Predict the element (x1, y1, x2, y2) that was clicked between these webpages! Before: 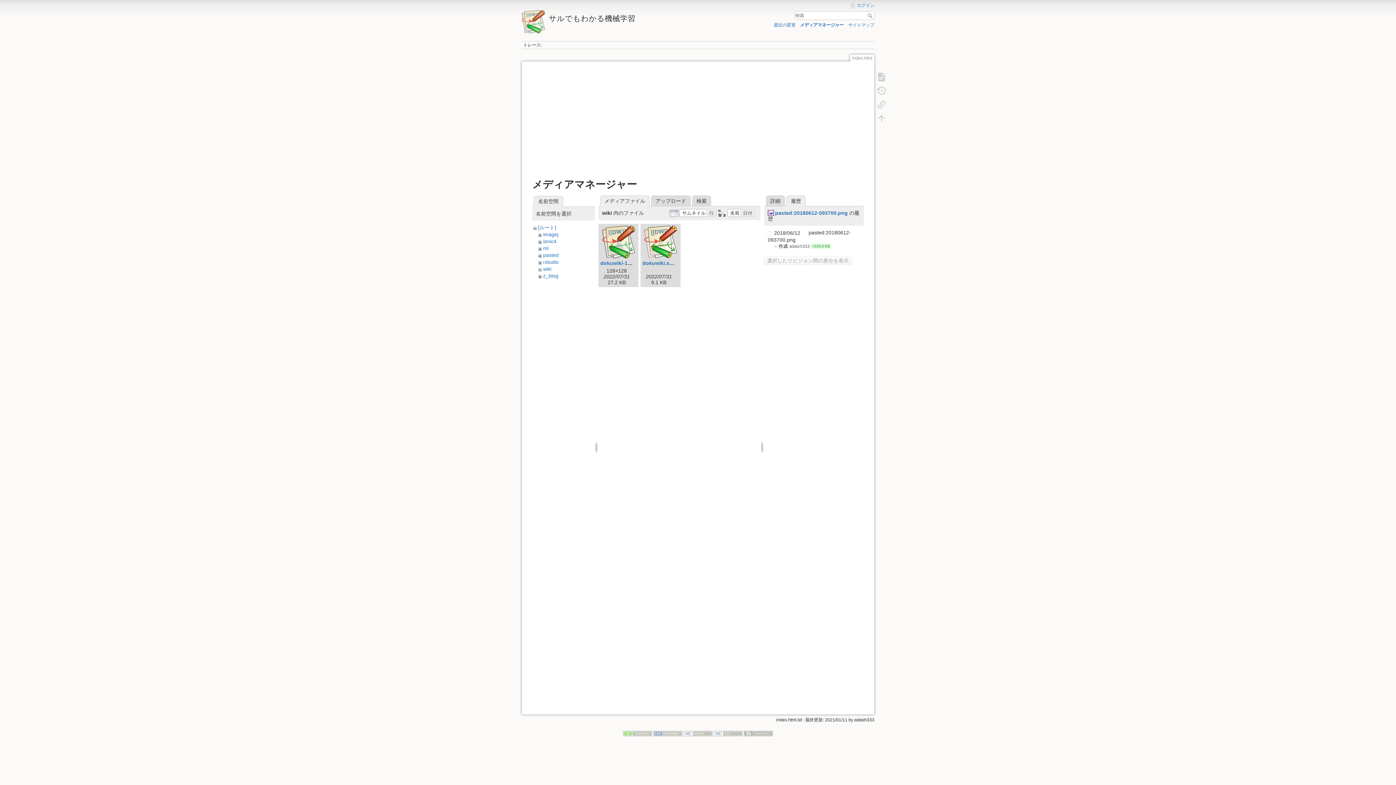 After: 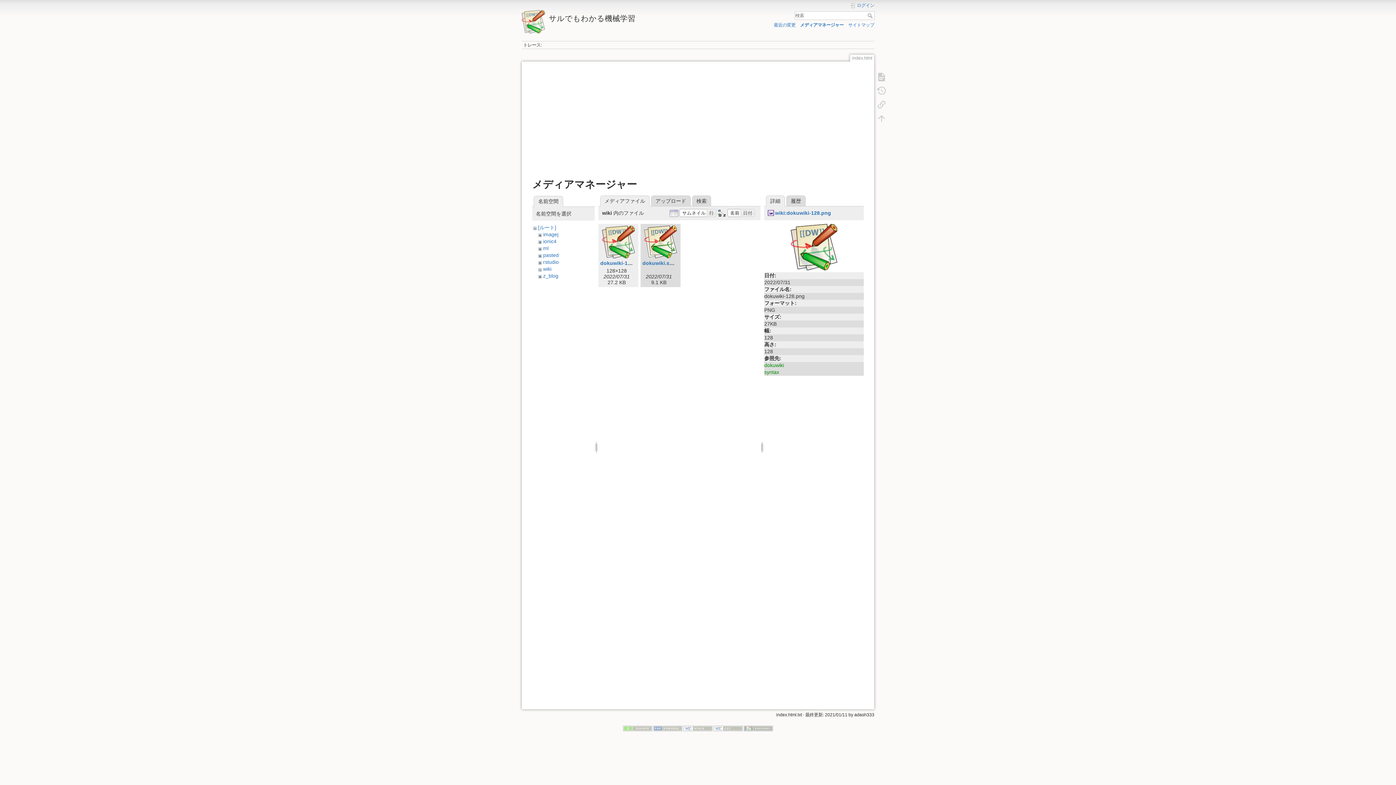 Action: bbox: (600, 225, 636, 258)